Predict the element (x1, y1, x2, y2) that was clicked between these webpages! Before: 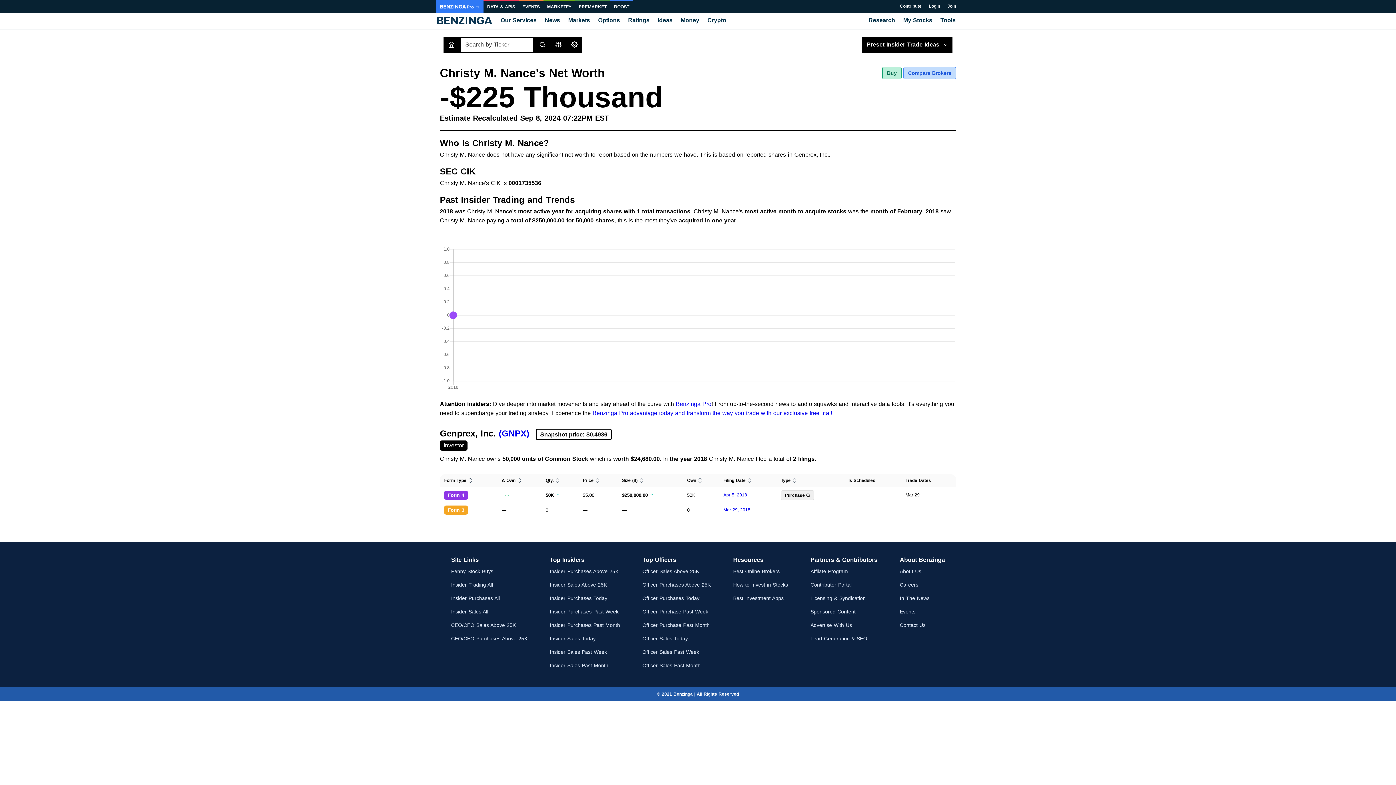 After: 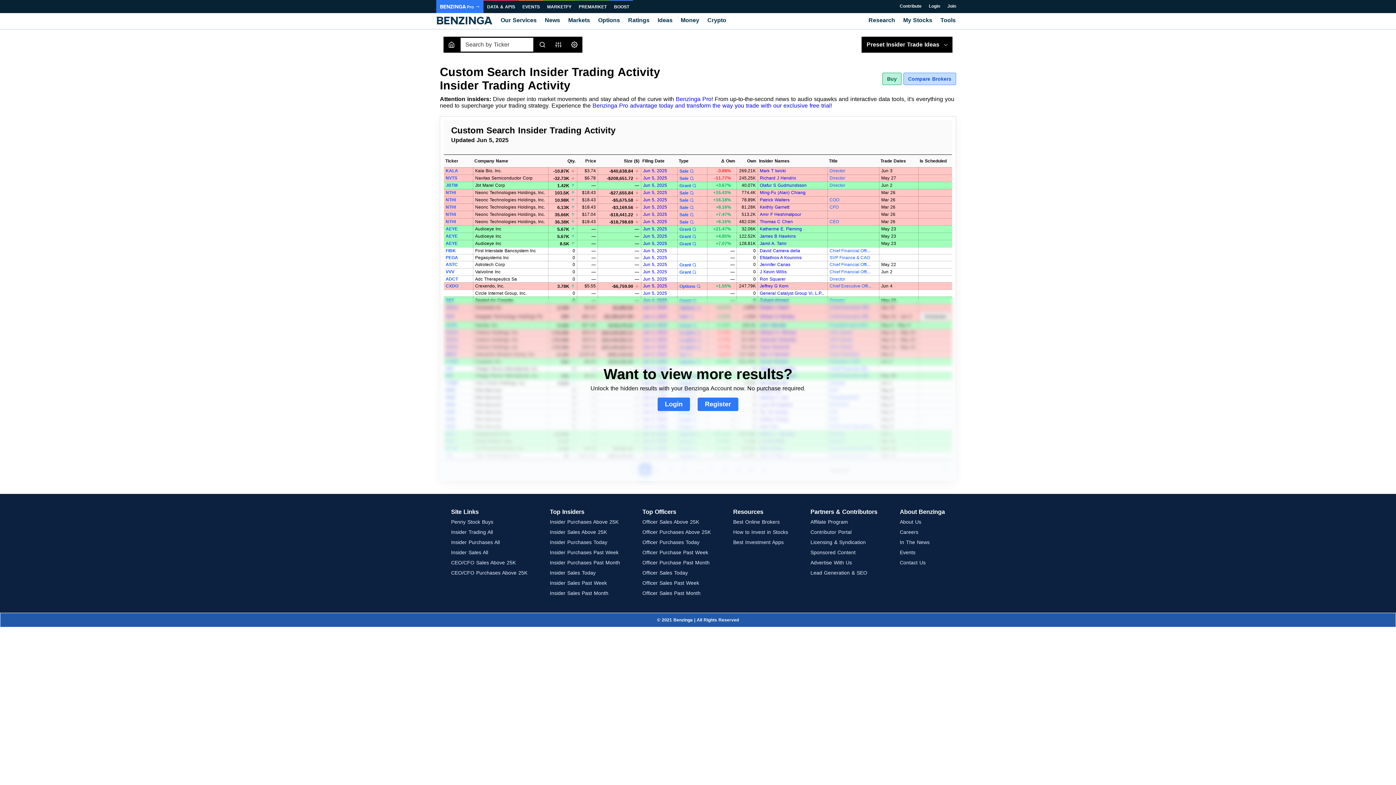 Action: label: Apr 5, 2018 bbox: (723, 492, 747, 497)